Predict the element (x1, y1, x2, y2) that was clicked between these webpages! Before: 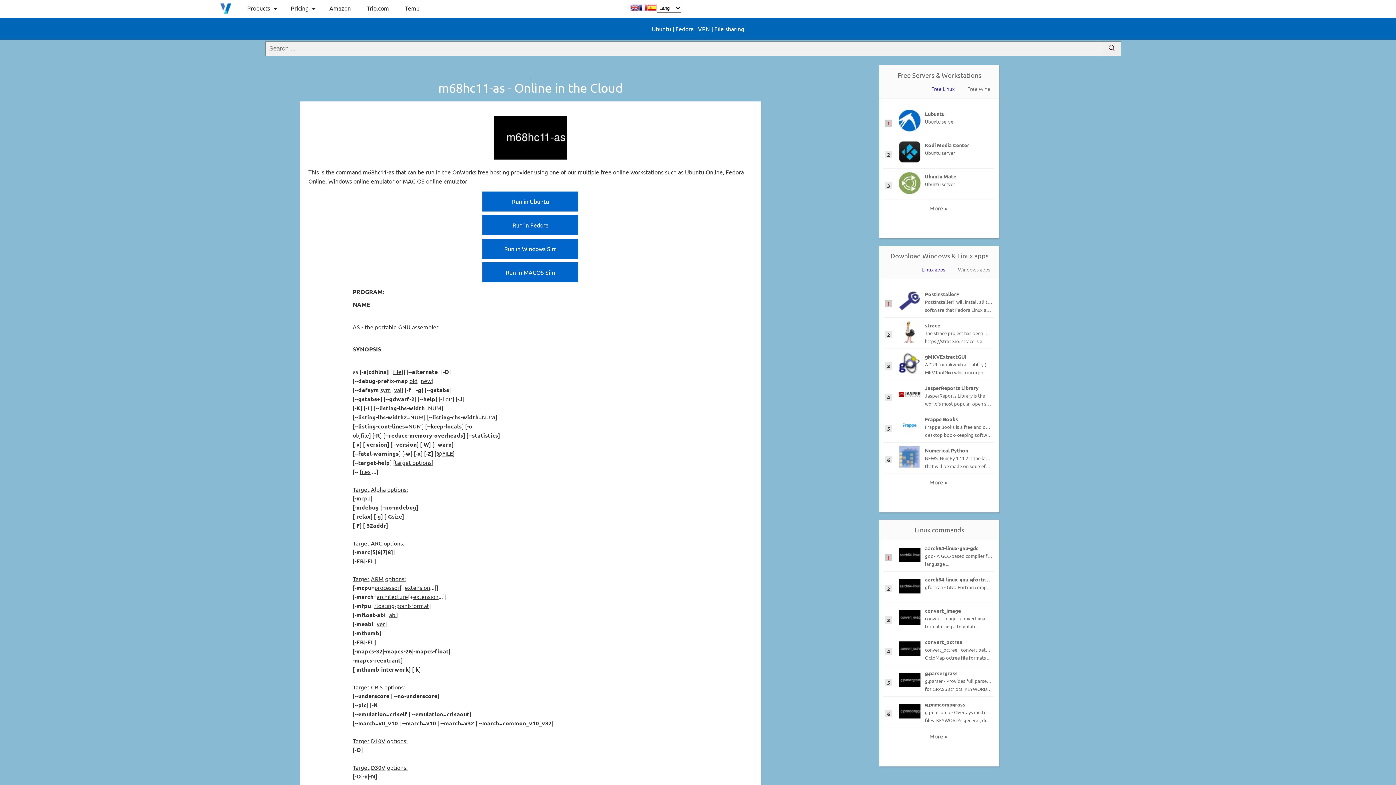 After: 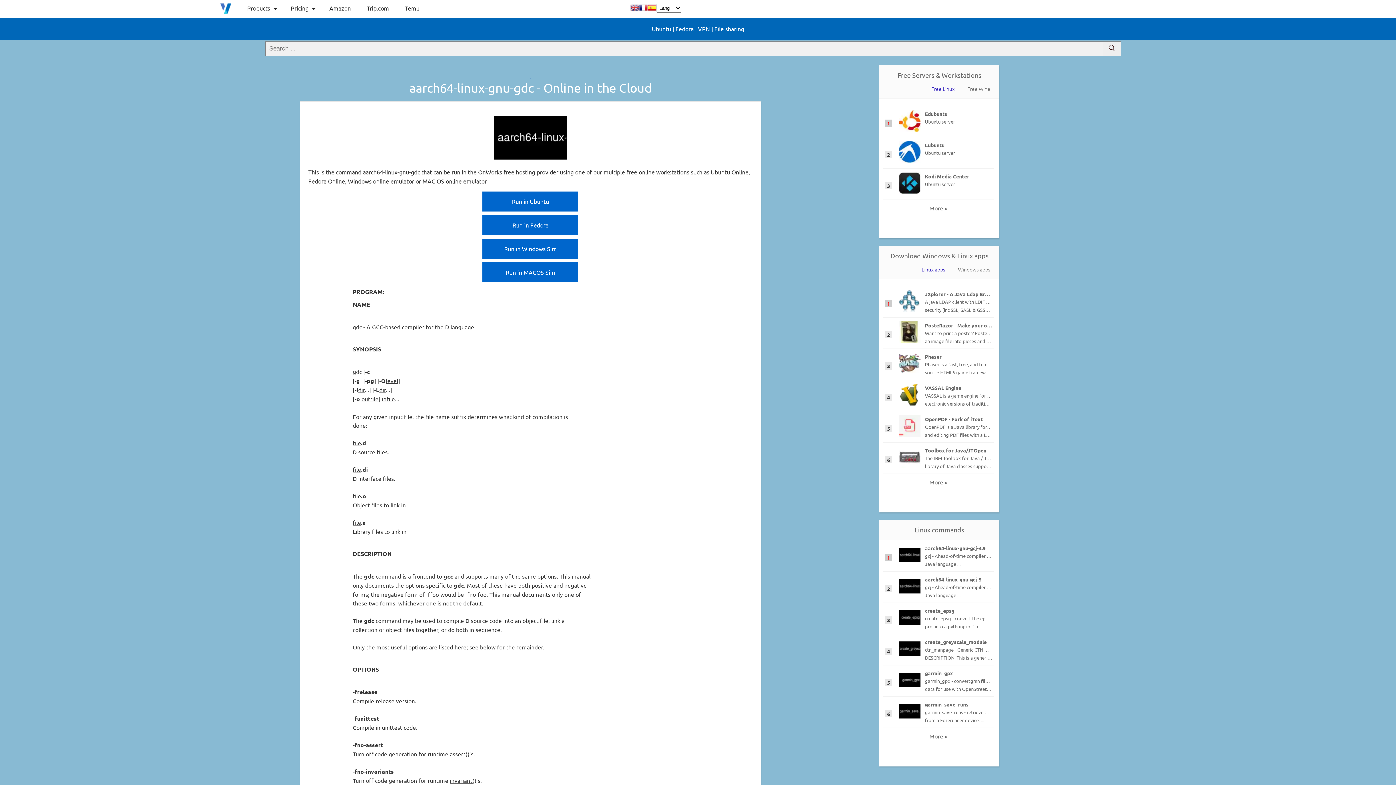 Action: label: aarch64-linux-gnu-gdc bbox: (925, 544, 992, 552)